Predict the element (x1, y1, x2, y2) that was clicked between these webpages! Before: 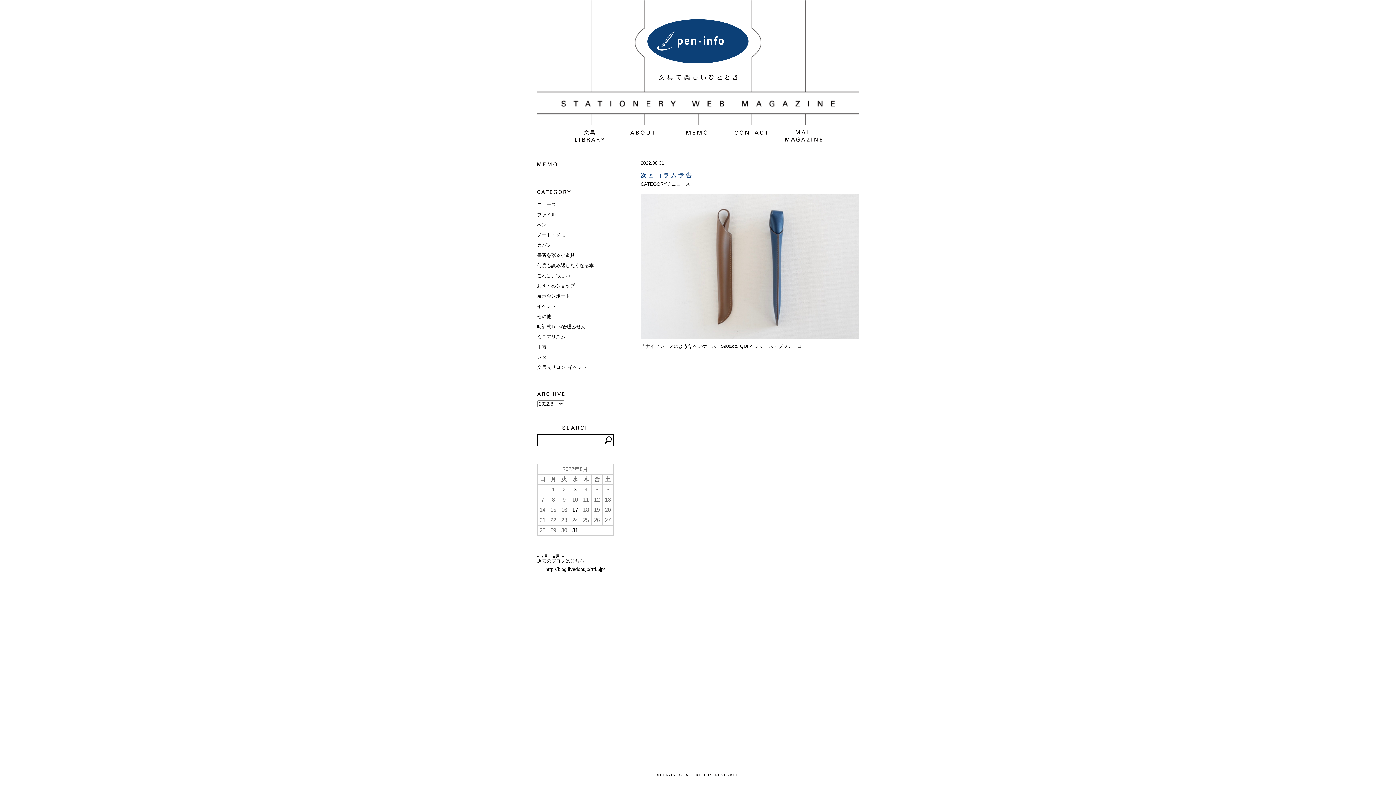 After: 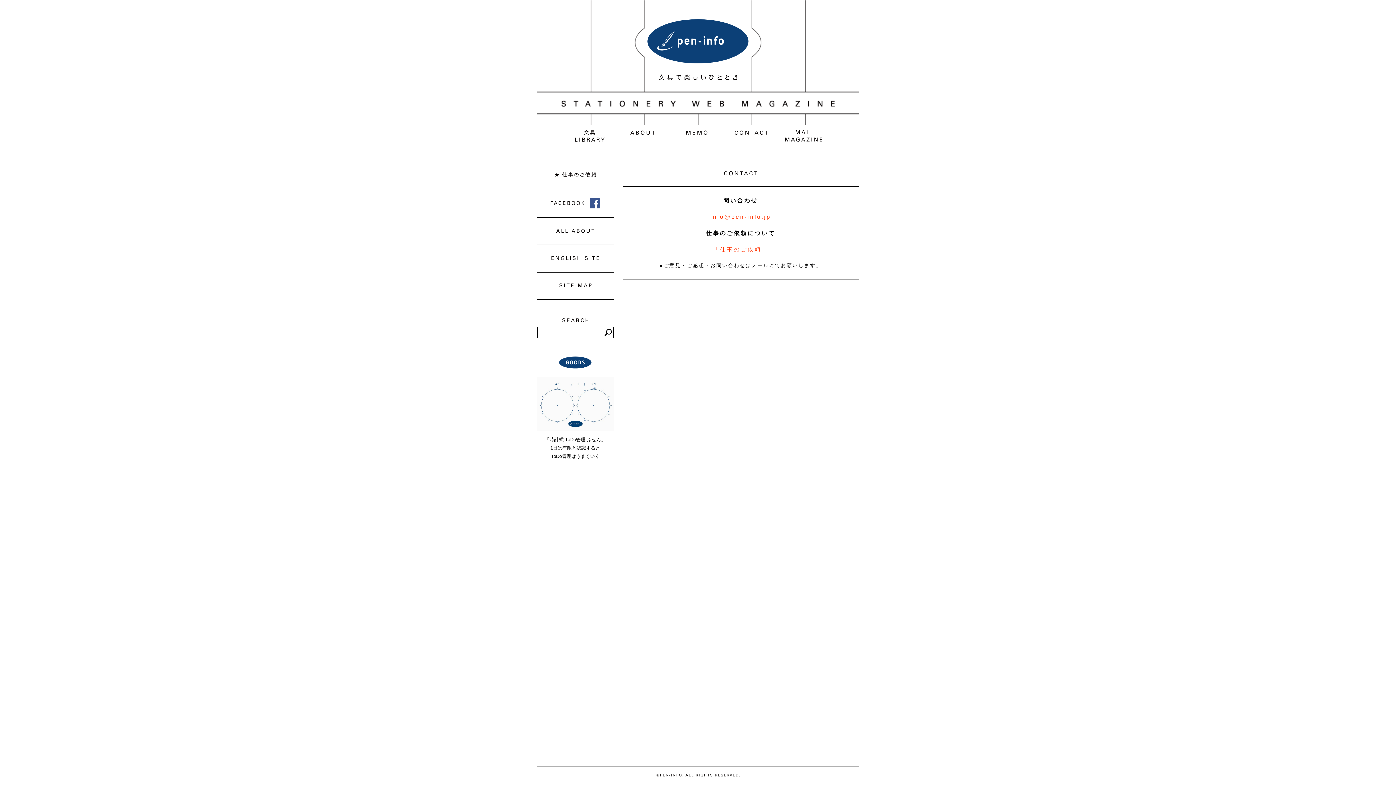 Action: bbox: (734, 130, 768, 136)